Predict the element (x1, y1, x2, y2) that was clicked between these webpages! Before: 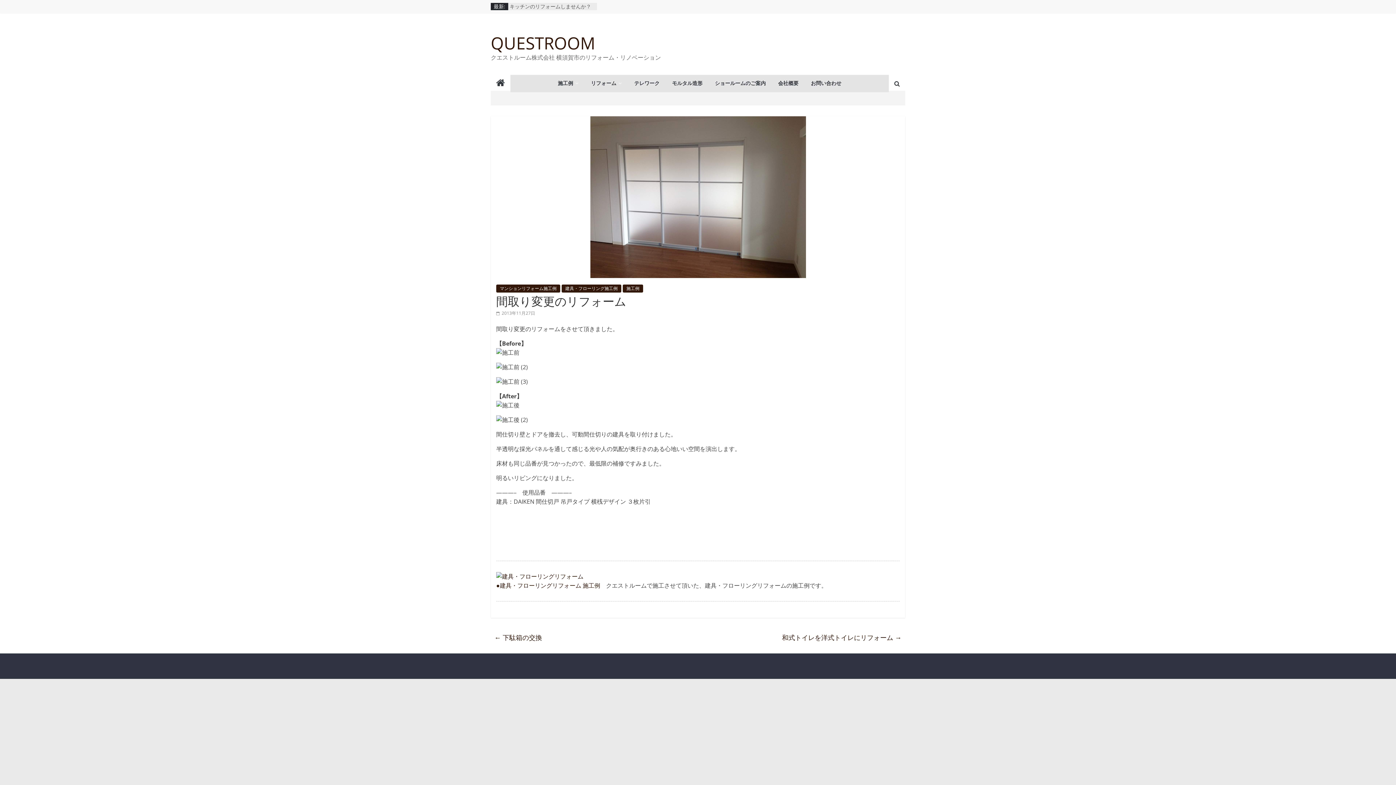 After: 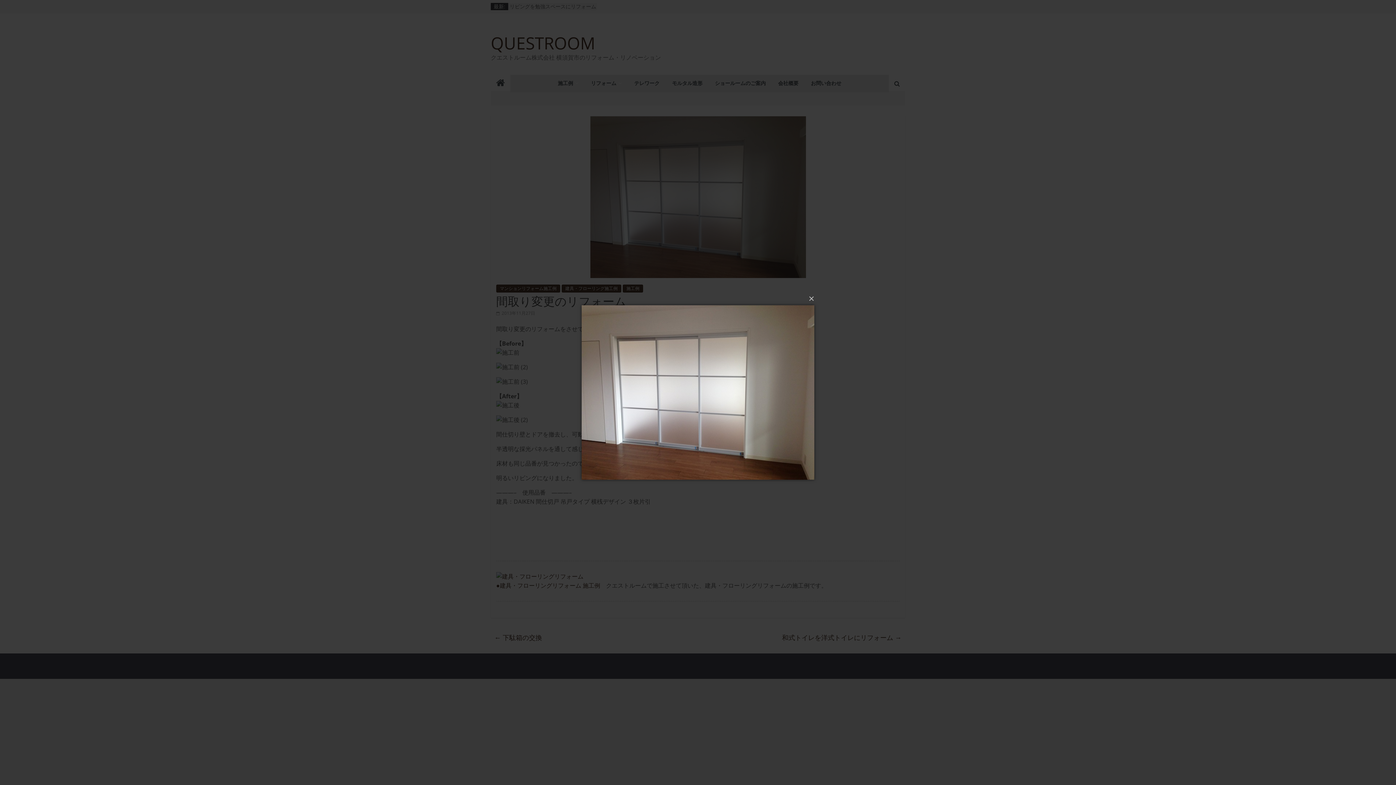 Action: bbox: (590, 116, 806, 124)